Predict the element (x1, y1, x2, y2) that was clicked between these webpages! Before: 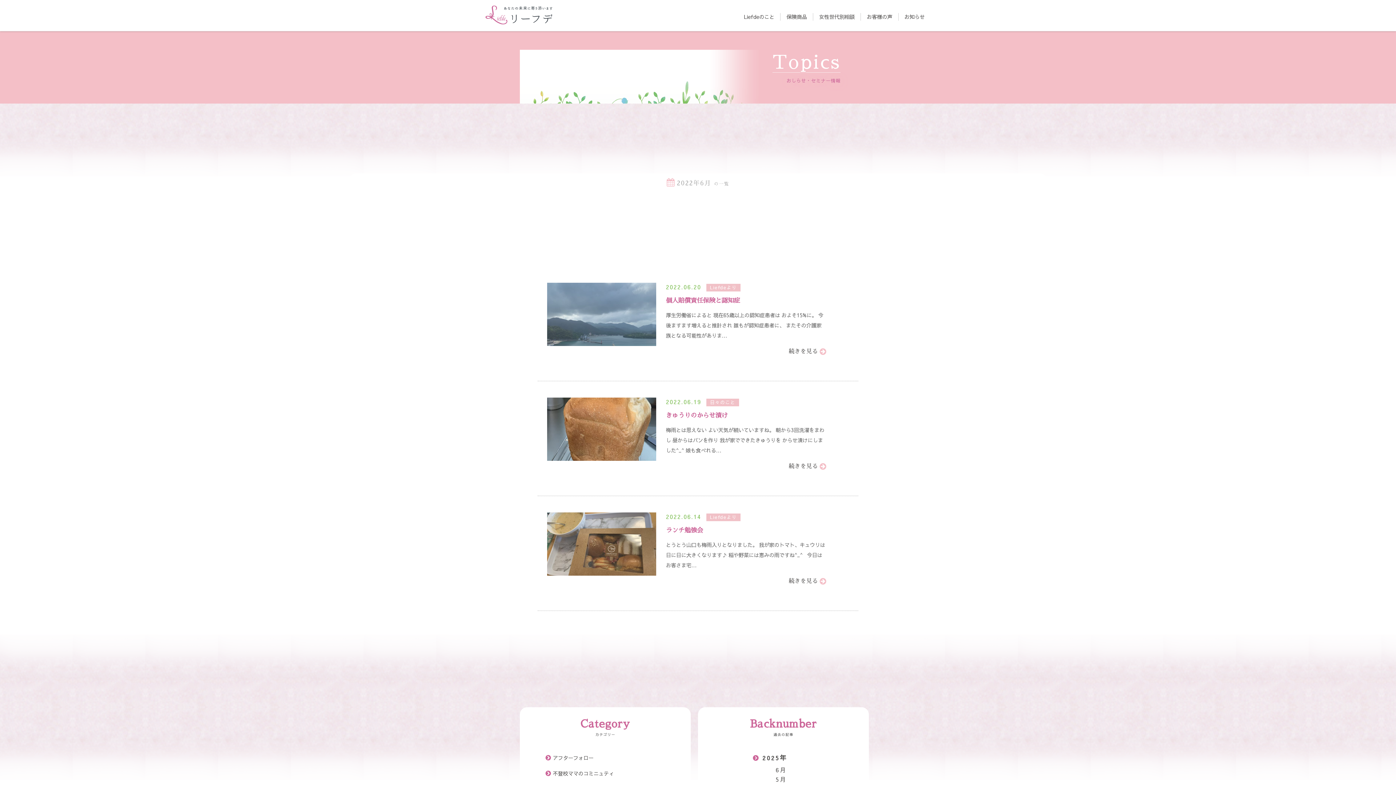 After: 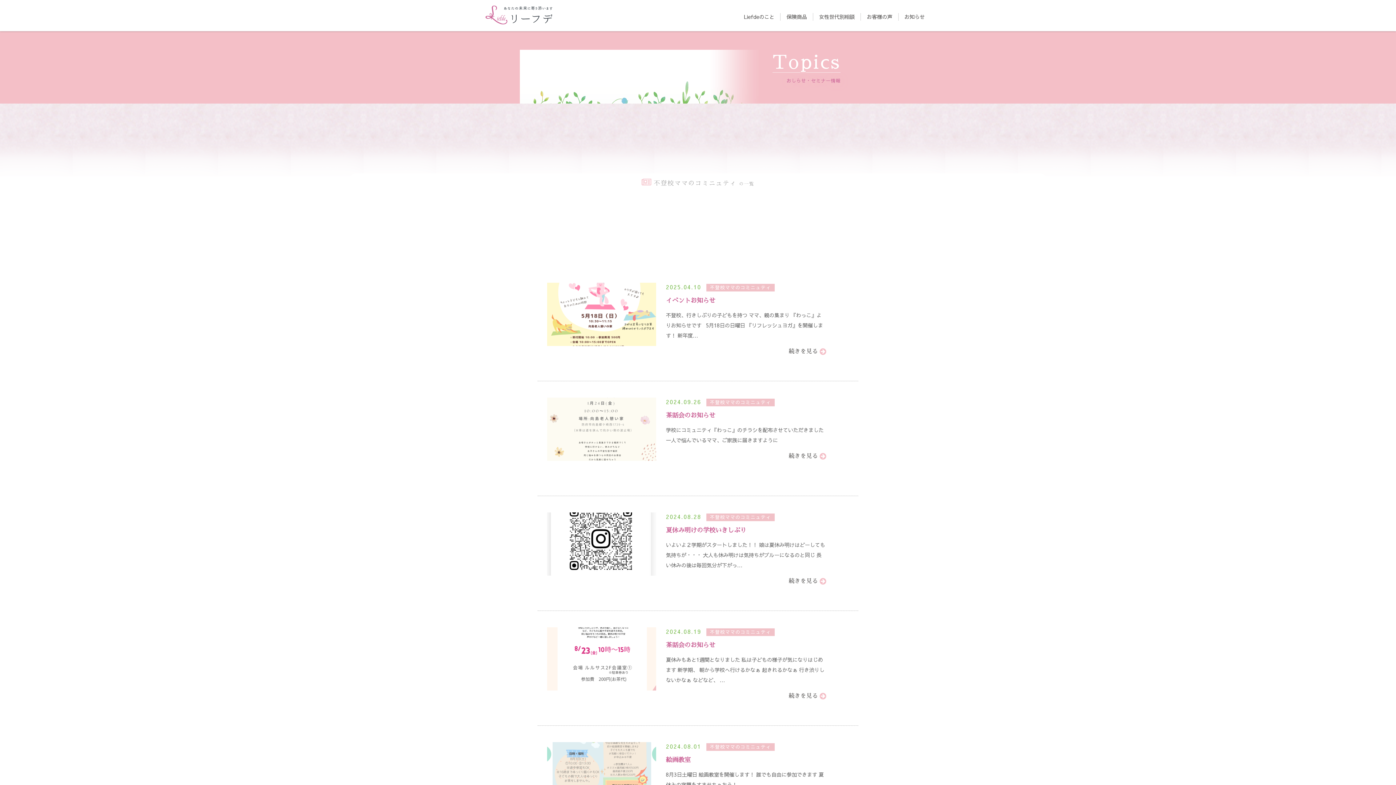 Action: bbox: (552, 770, 614, 777) label: 不登校ママのコミニュティ